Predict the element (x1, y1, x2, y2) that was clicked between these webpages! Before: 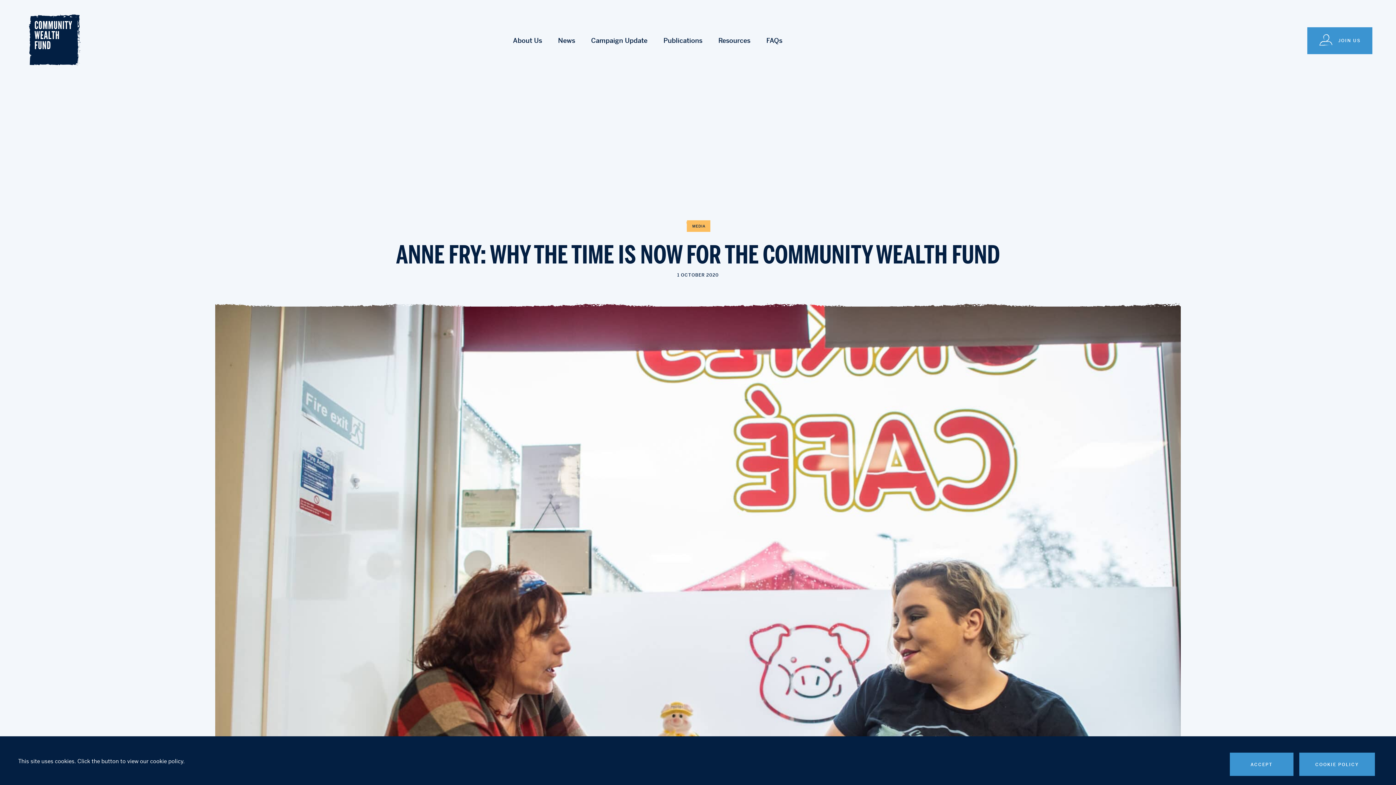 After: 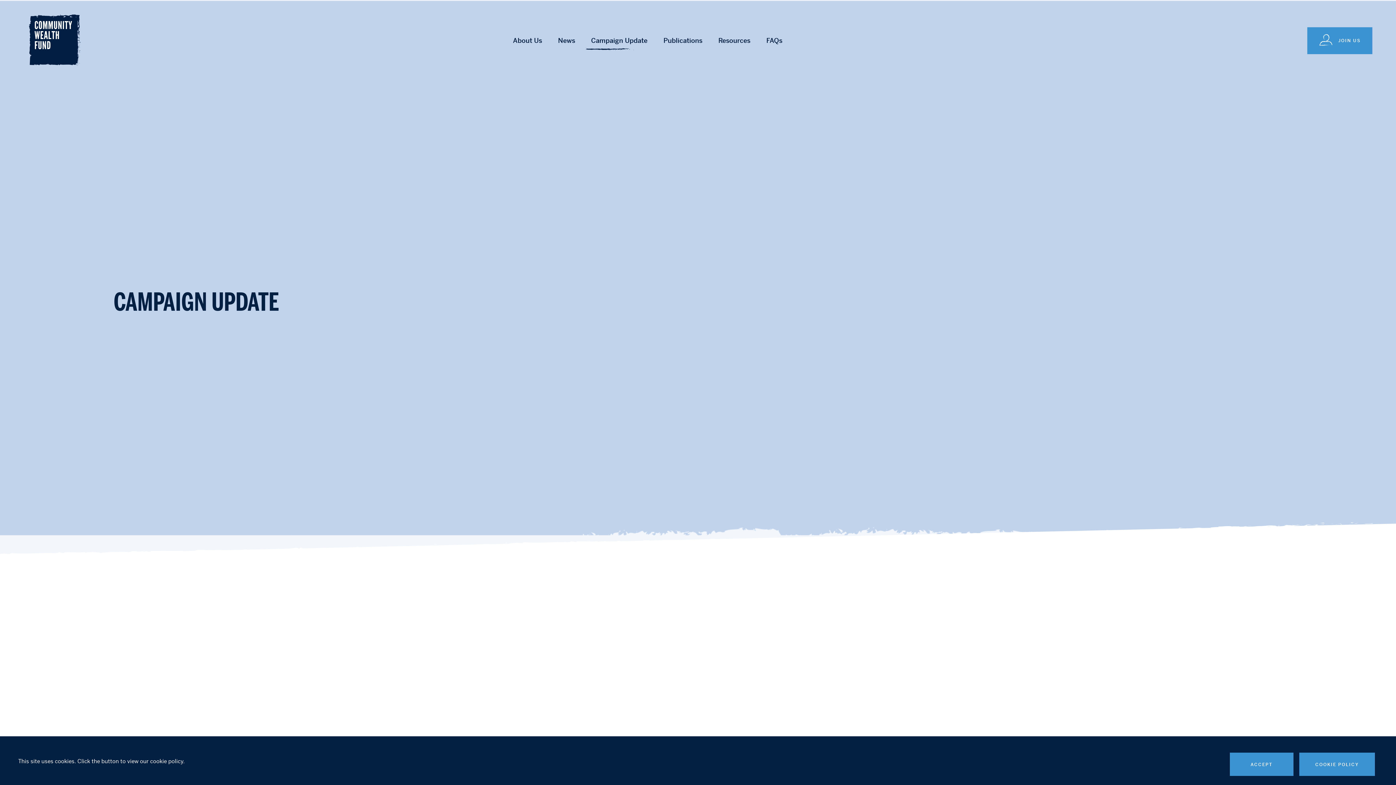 Action: label: Campaign Update bbox: (583, 29, 654, 52)